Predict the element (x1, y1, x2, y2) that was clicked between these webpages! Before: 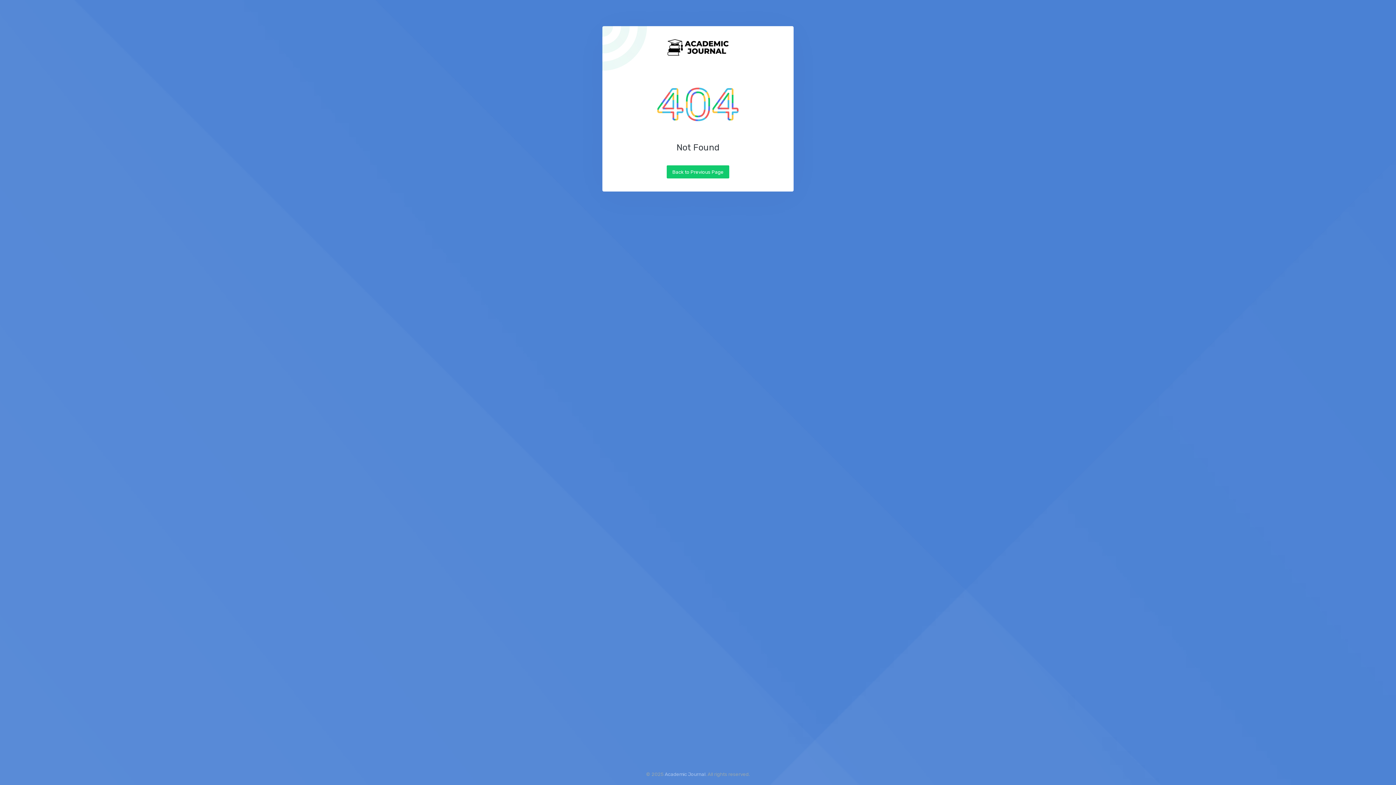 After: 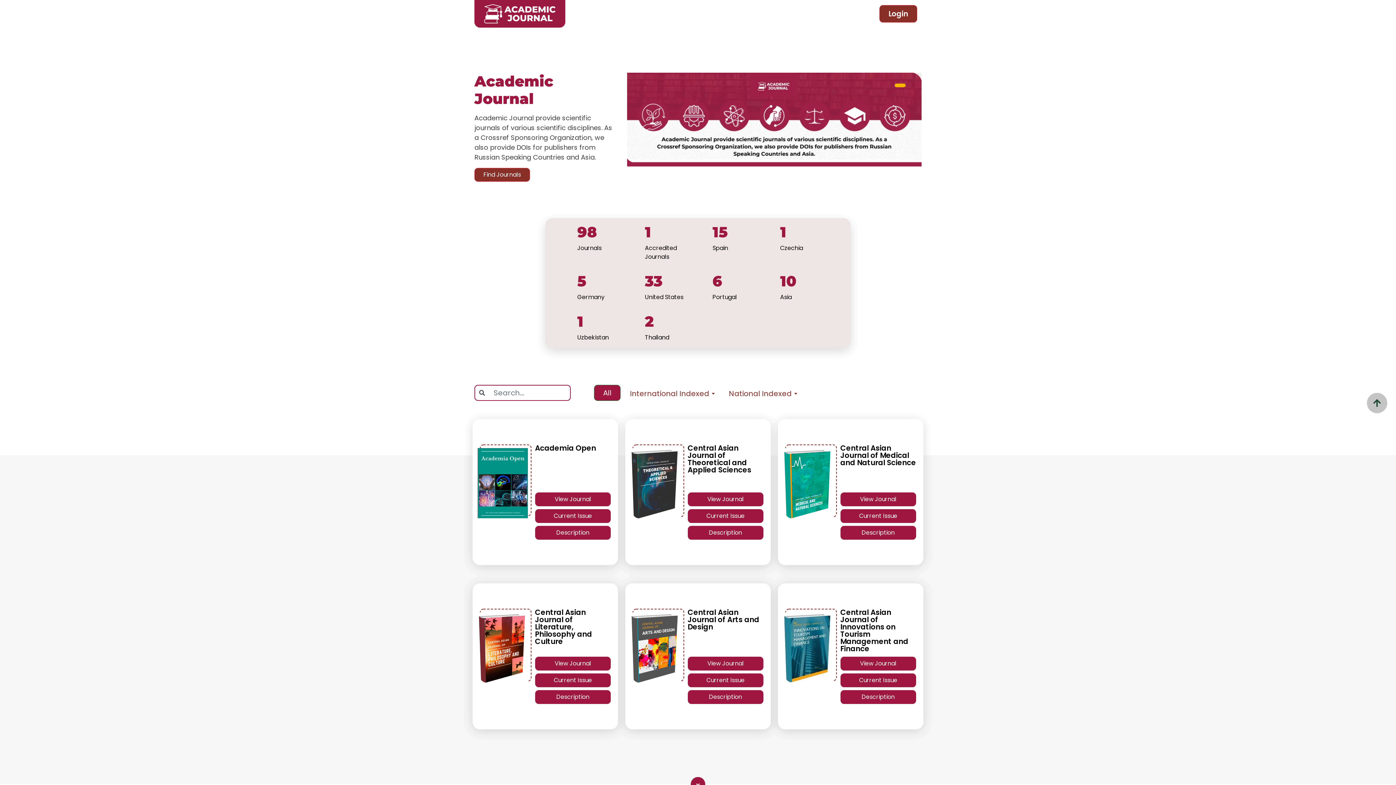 Action: bbox: (615, 39, 780, 55)